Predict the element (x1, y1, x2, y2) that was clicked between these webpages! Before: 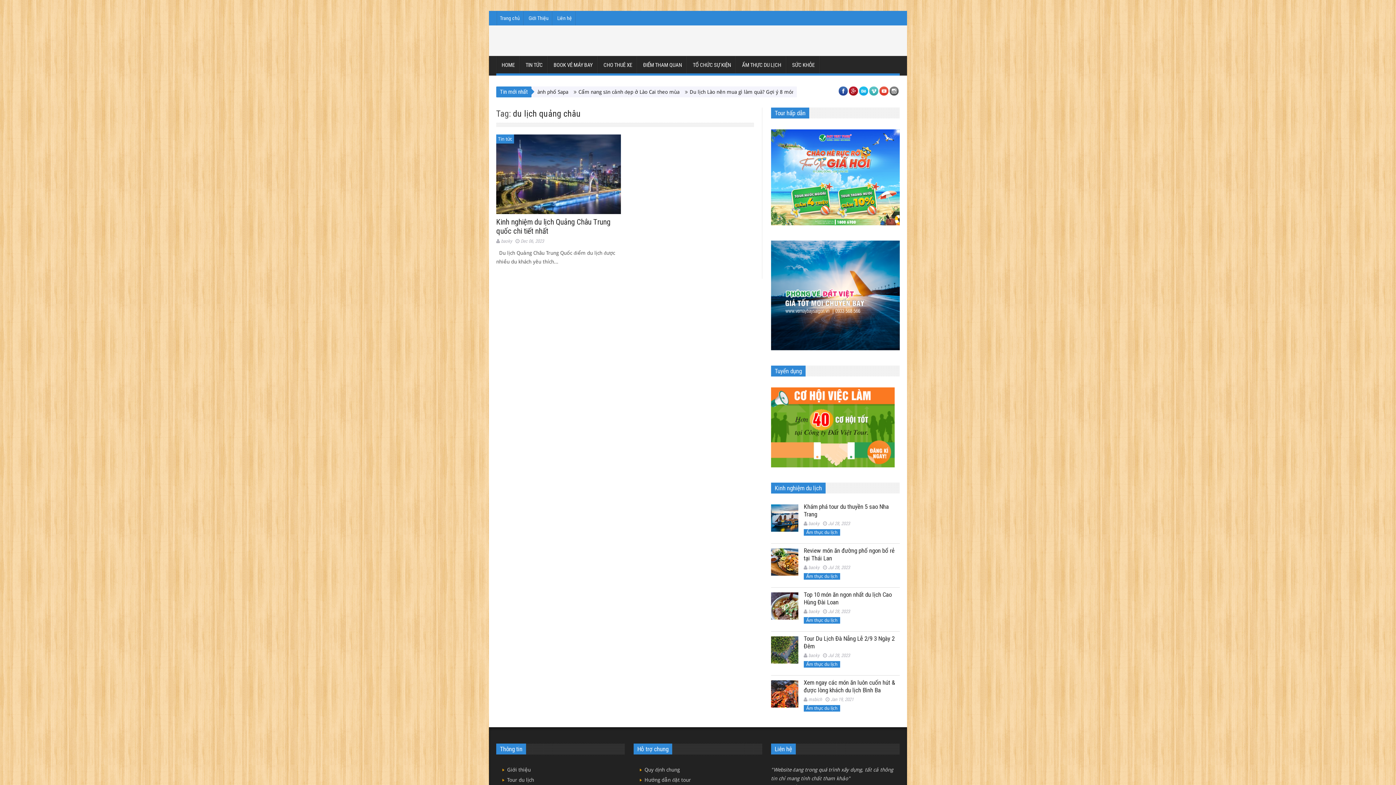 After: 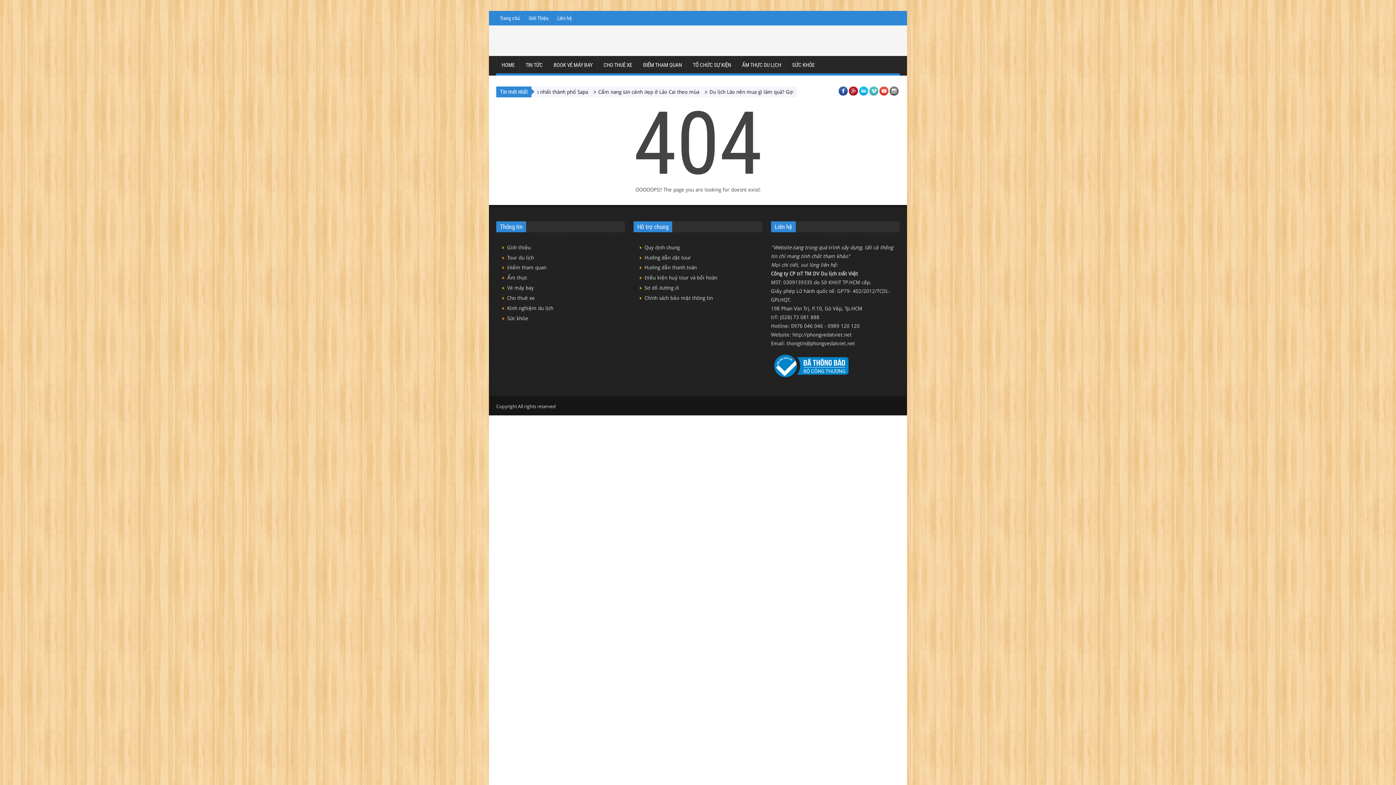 Action: bbox: (644, 767, 679, 773) label: Quy định chung